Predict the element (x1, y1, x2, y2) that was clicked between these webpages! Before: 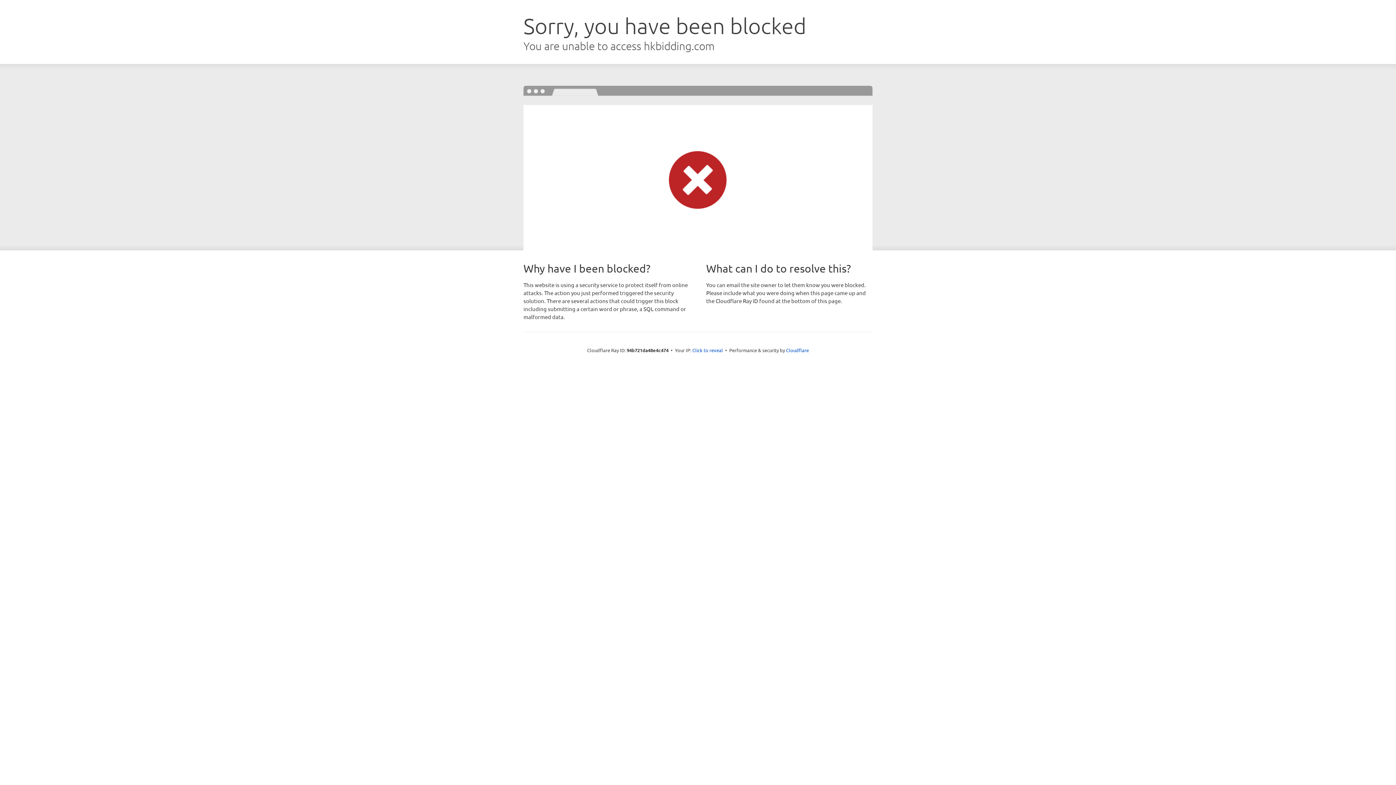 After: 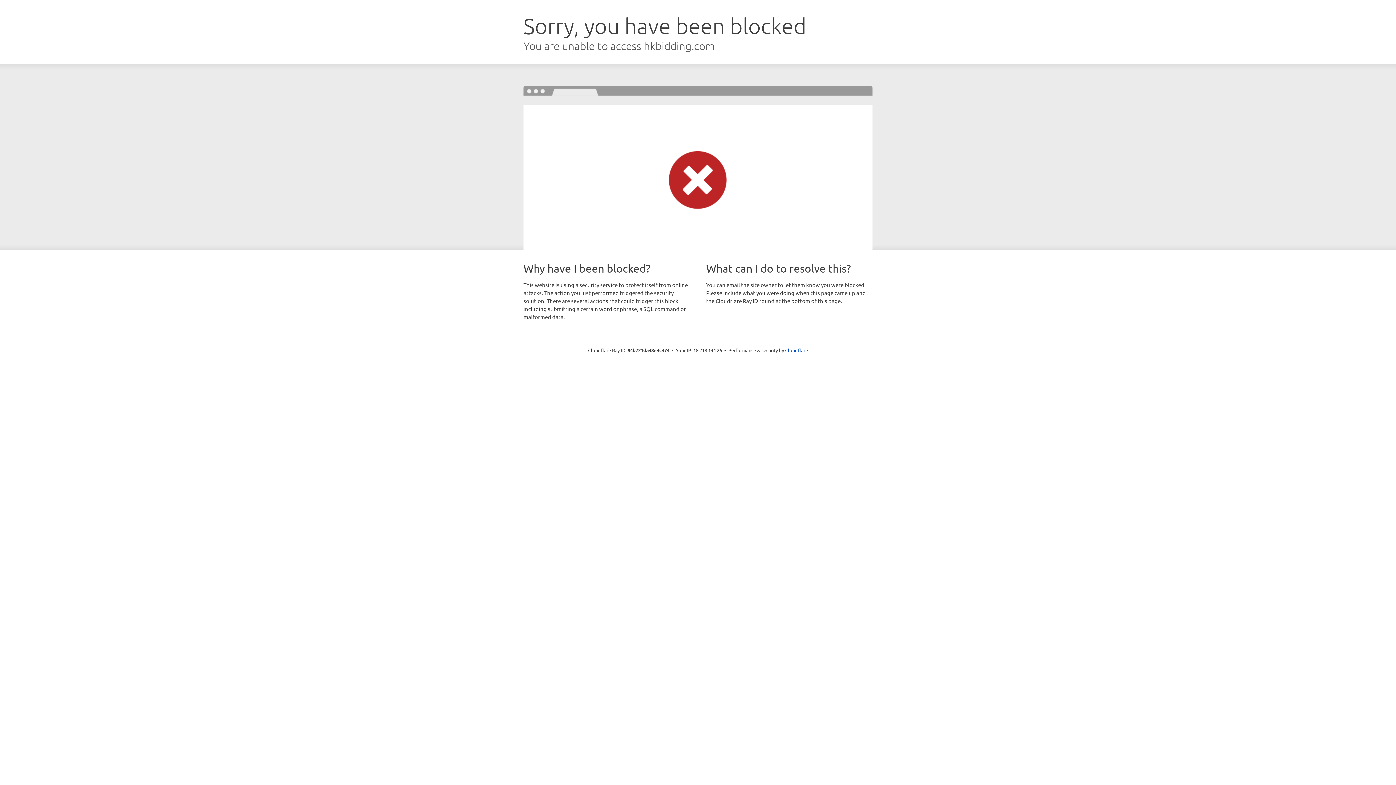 Action: bbox: (692, 346, 723, 353) label: Click to reveal